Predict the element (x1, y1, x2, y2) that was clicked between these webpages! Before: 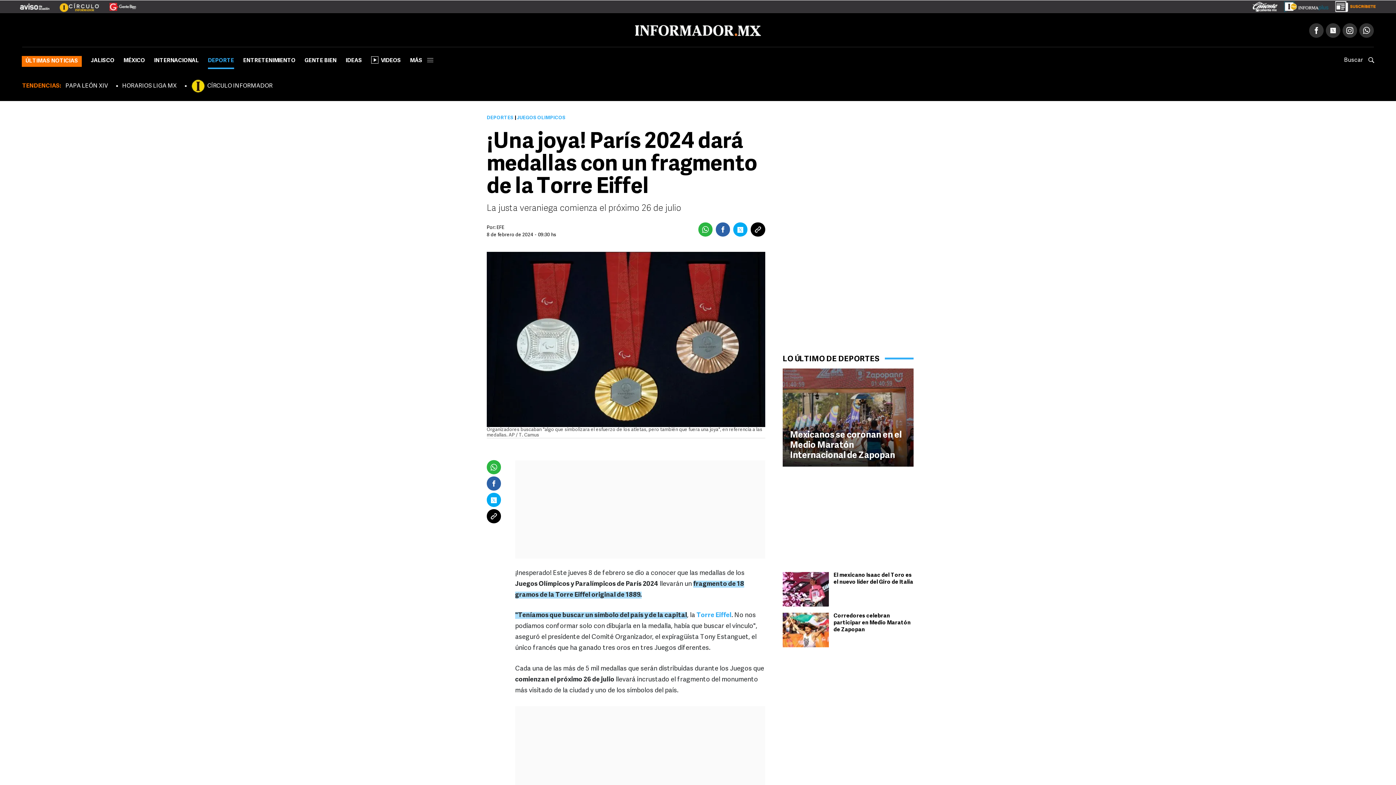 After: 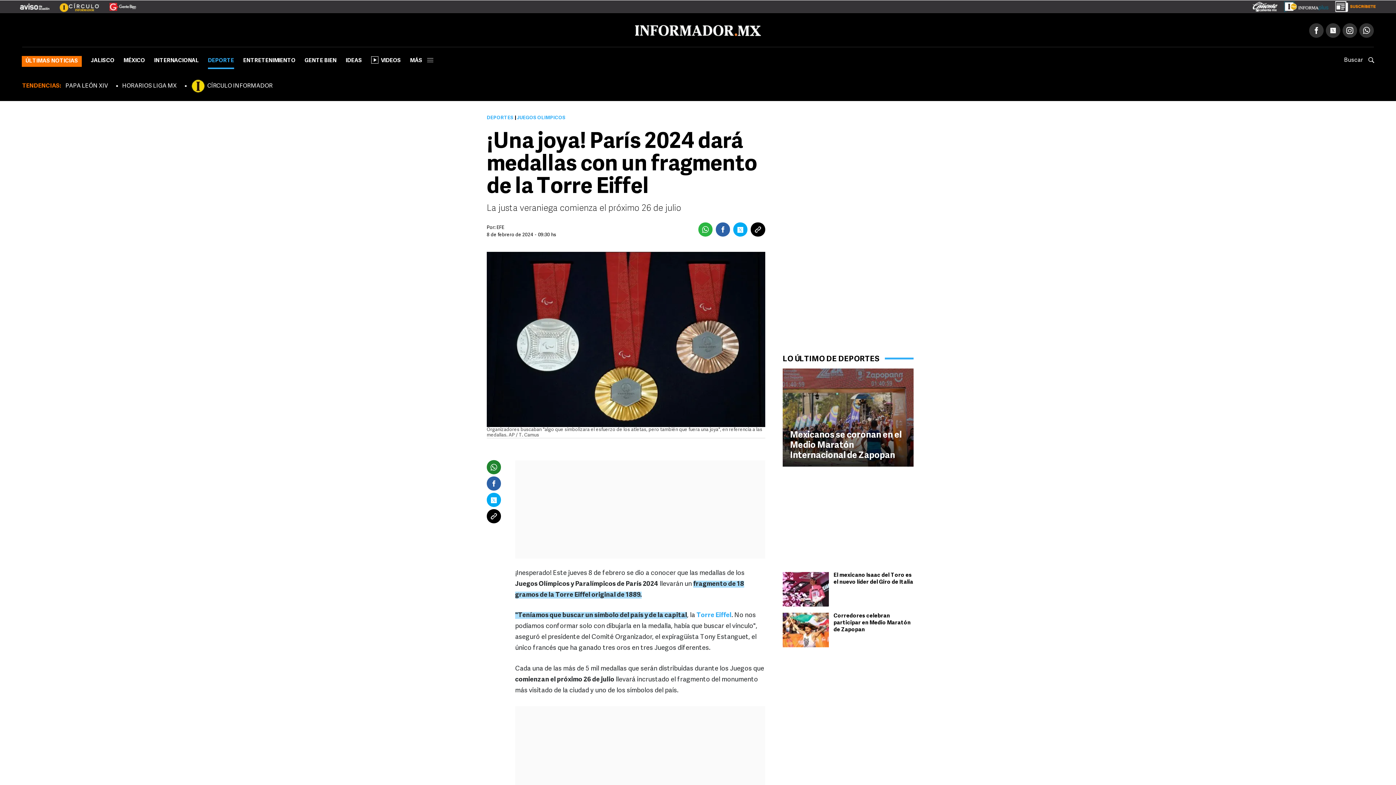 Action: bbox: (486, 460, 501, 474)